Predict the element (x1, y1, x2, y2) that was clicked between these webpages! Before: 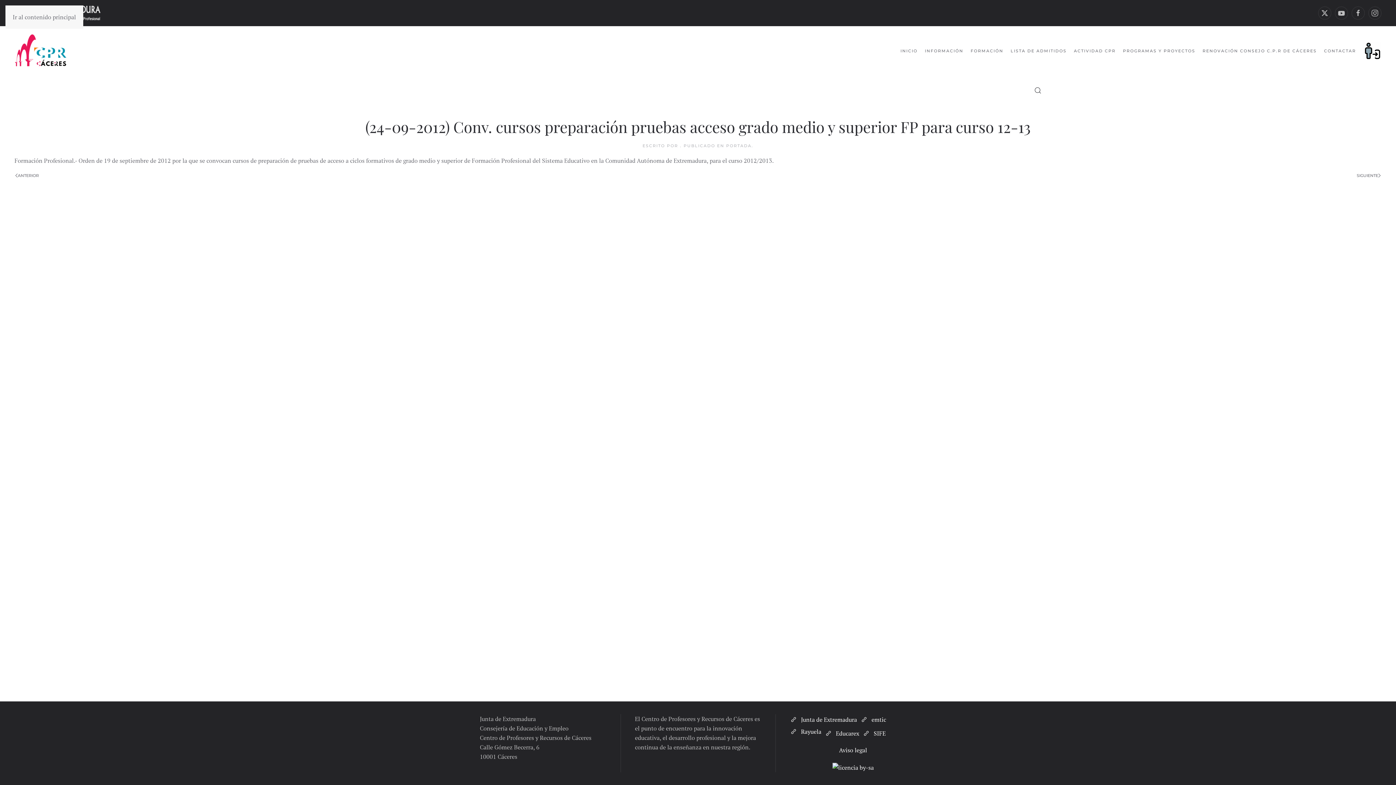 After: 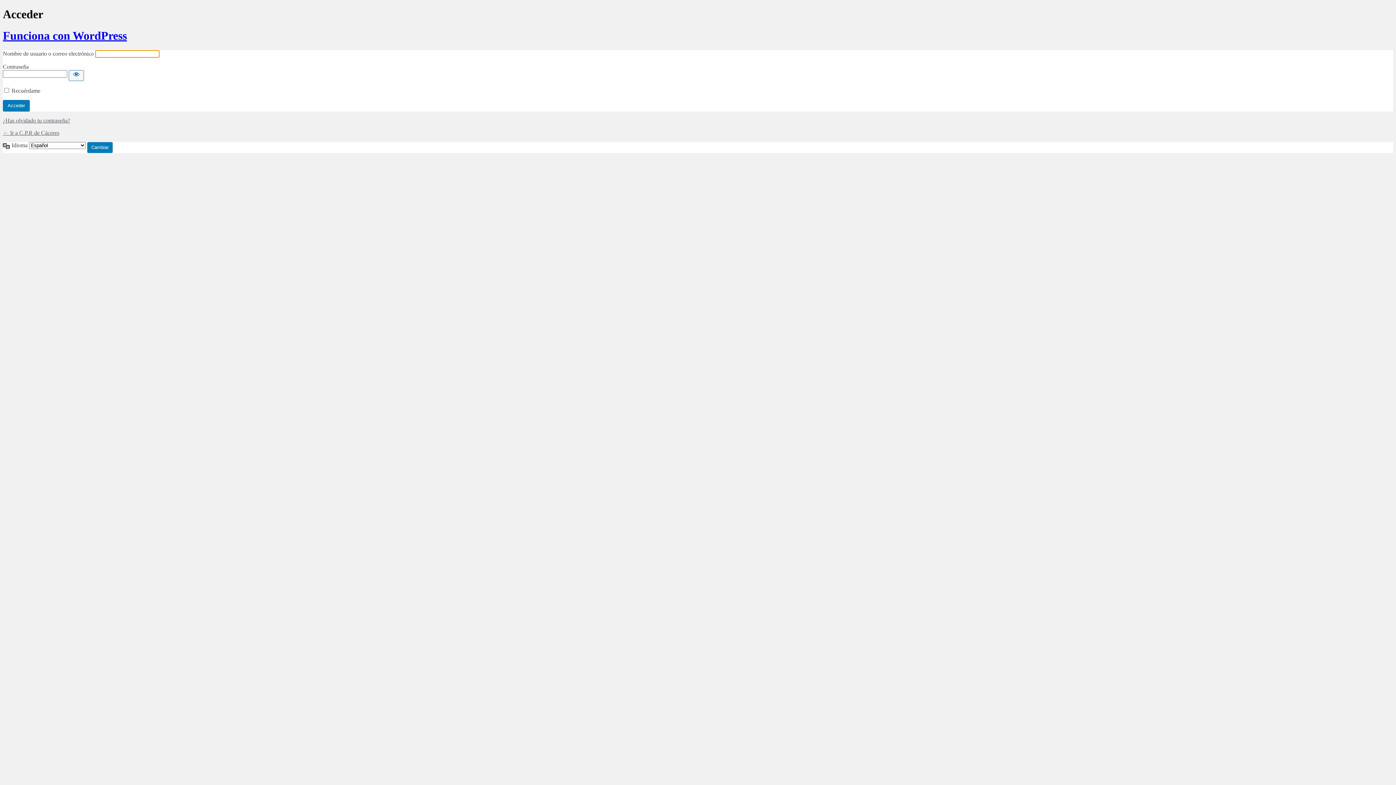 Action: bbox: (1363, 48, 1381, 53)